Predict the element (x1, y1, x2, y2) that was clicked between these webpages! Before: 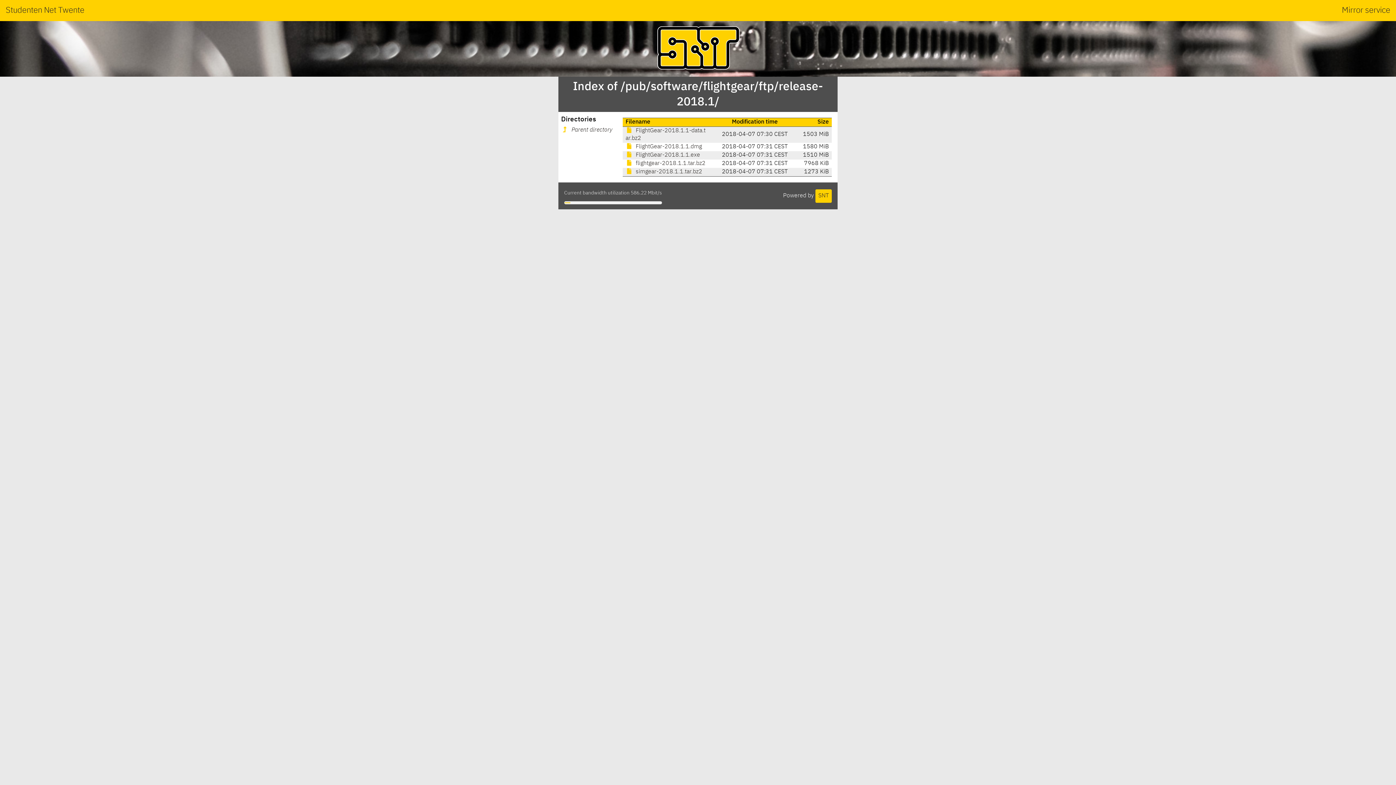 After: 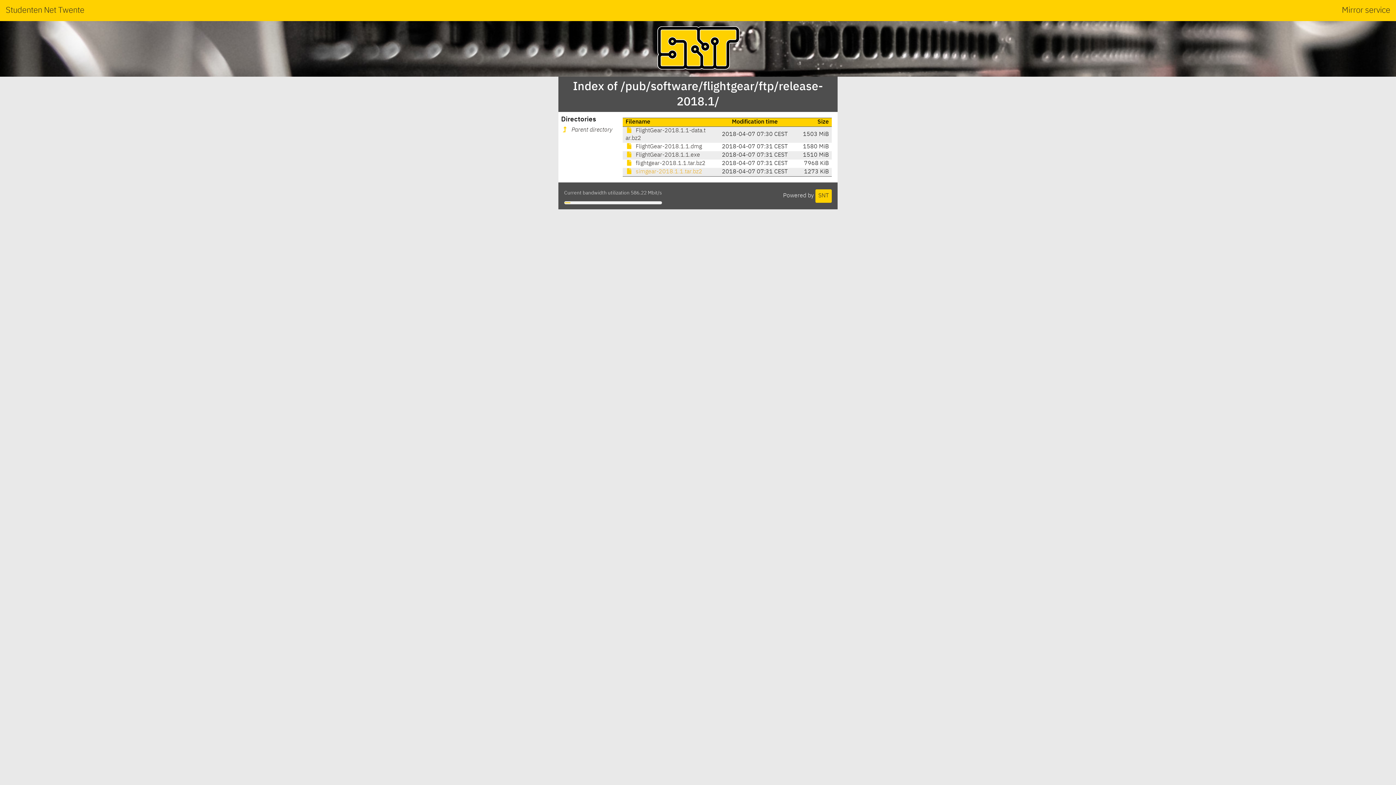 Action: bbox: (625, 169, 702, 174) label:  simgear-2018.1.1.tar.bz2